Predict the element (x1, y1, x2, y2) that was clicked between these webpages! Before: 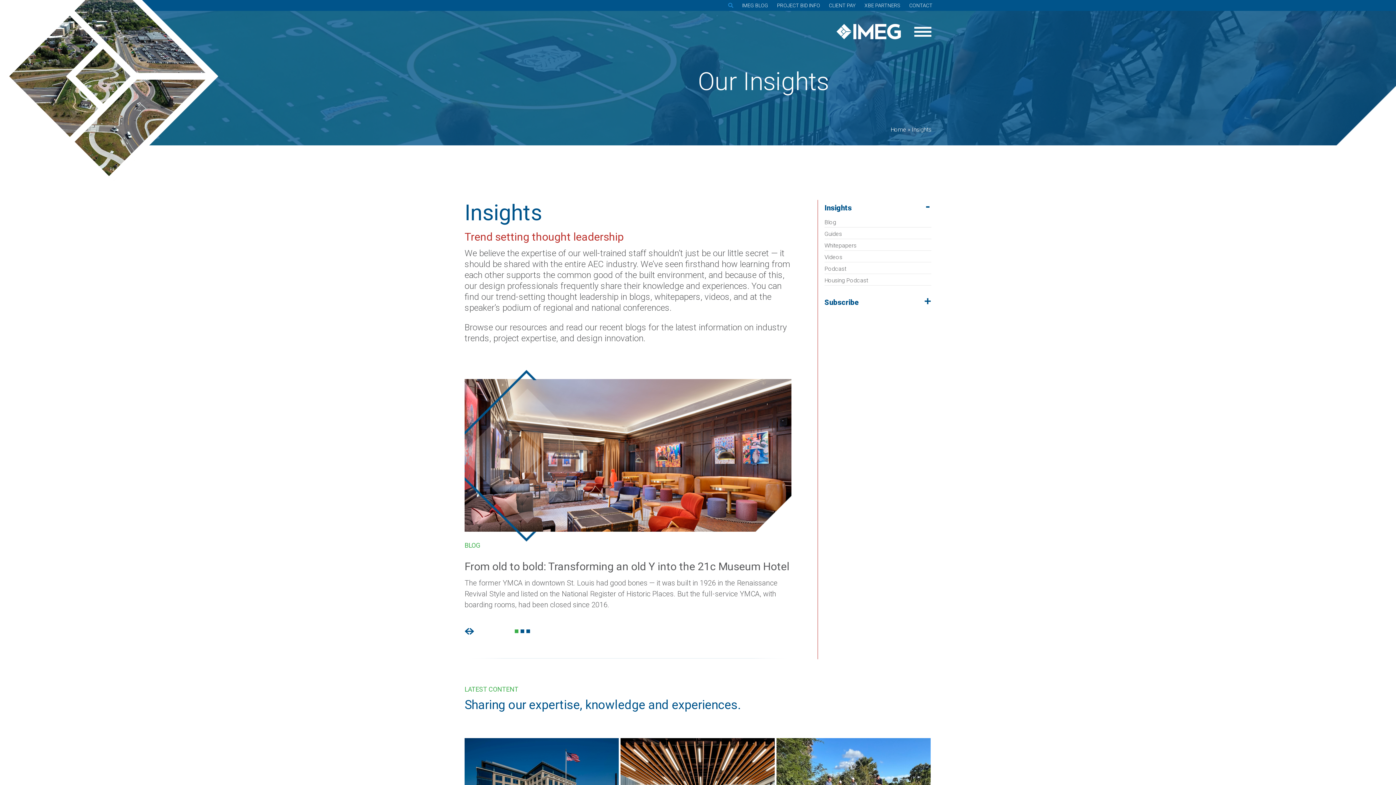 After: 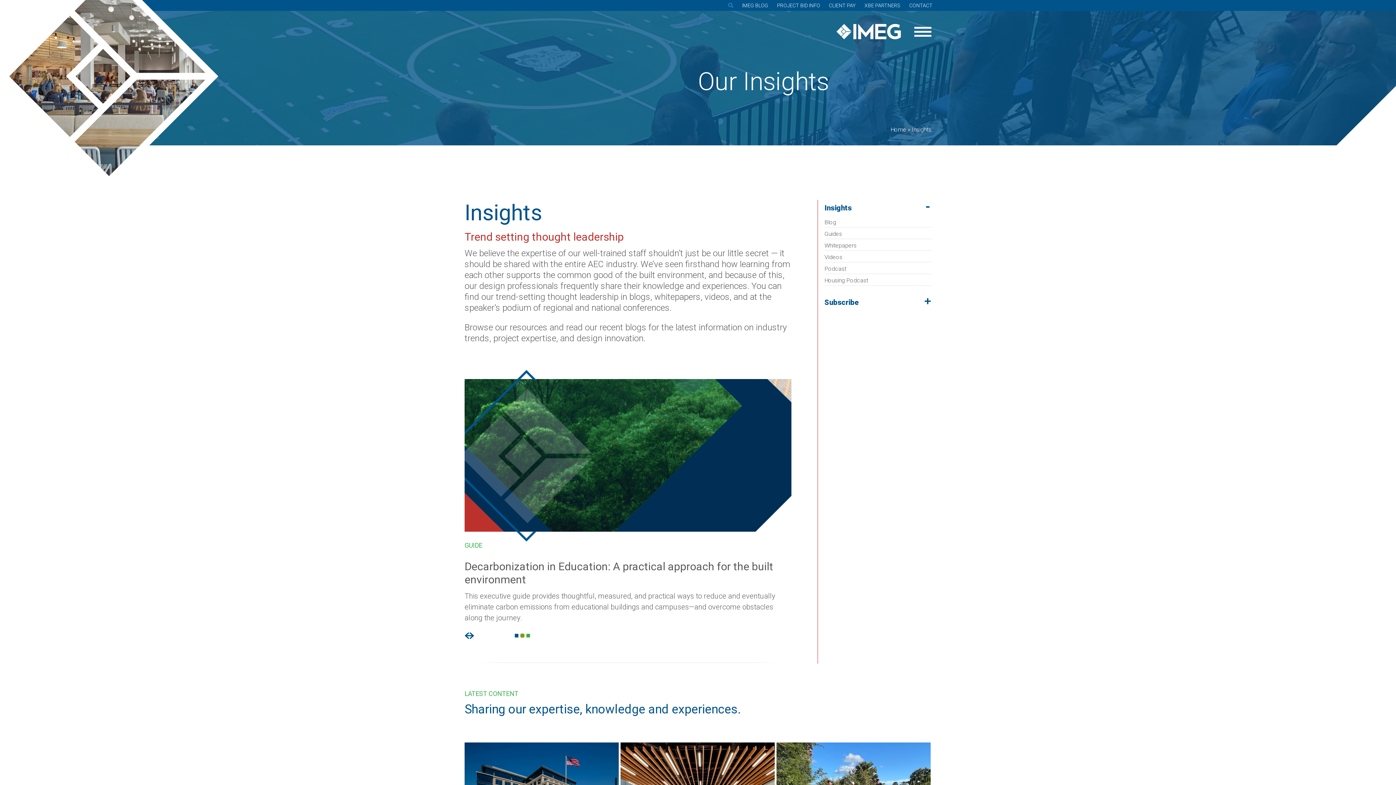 Action: bbox: (520, 629, 524, 633) label: Slide 1